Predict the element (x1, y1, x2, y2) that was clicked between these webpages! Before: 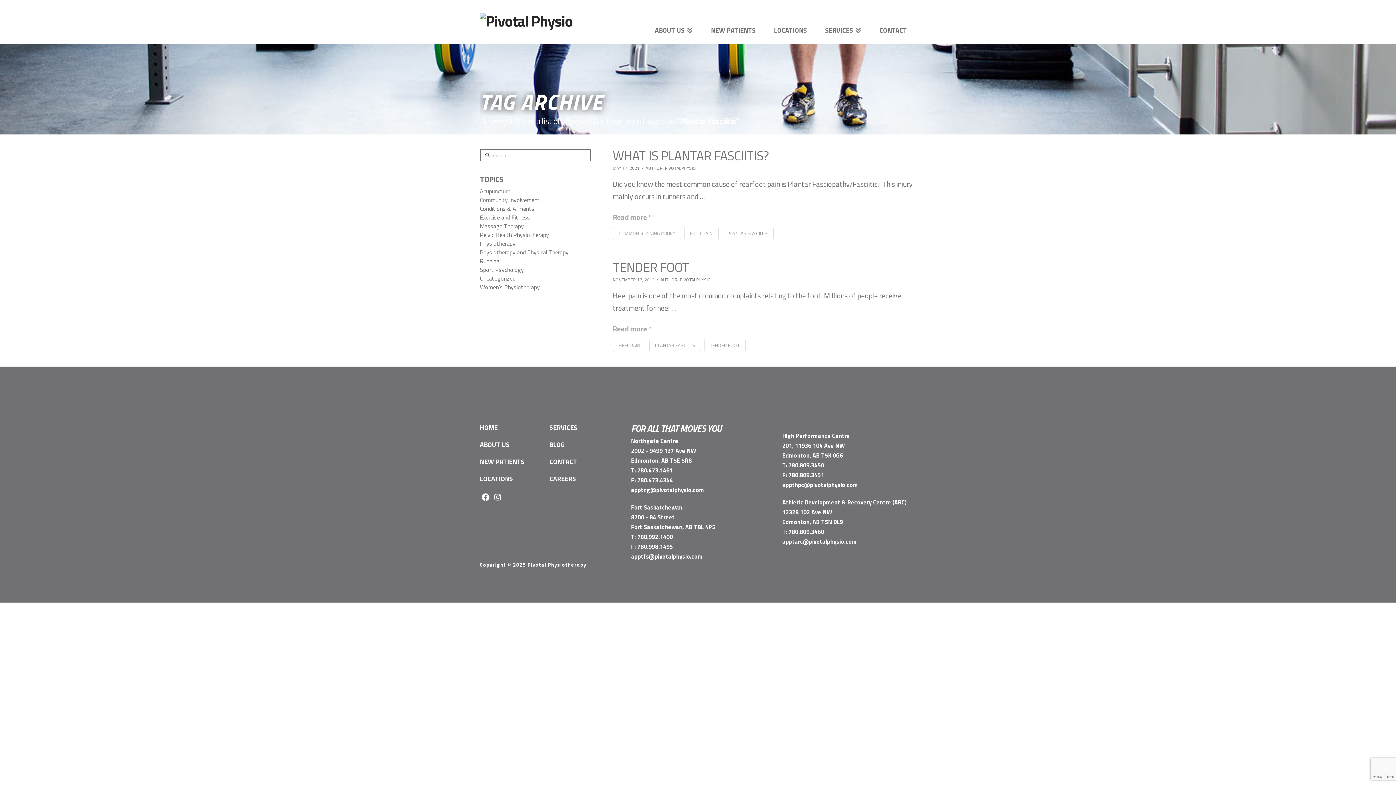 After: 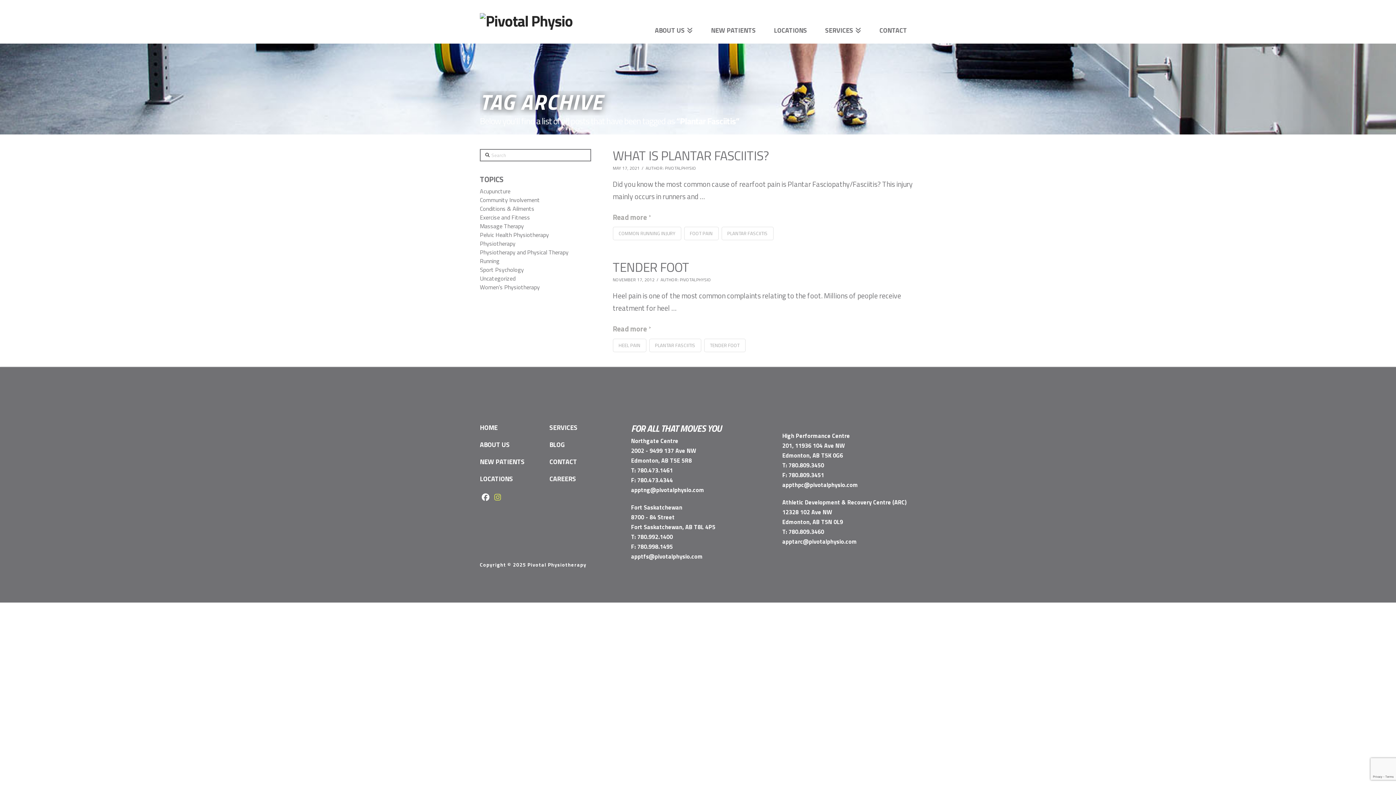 Action: bbox: (492, 494, 502, 502)